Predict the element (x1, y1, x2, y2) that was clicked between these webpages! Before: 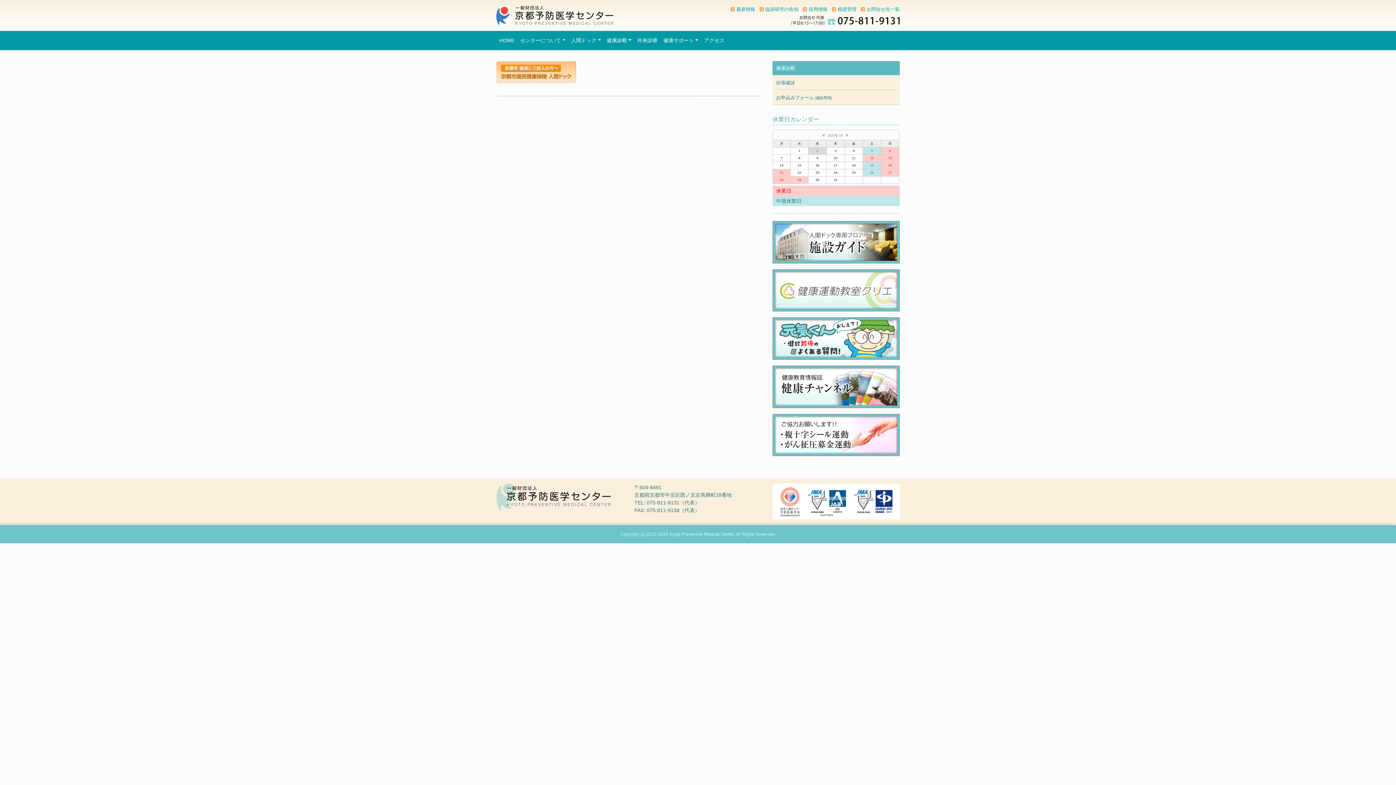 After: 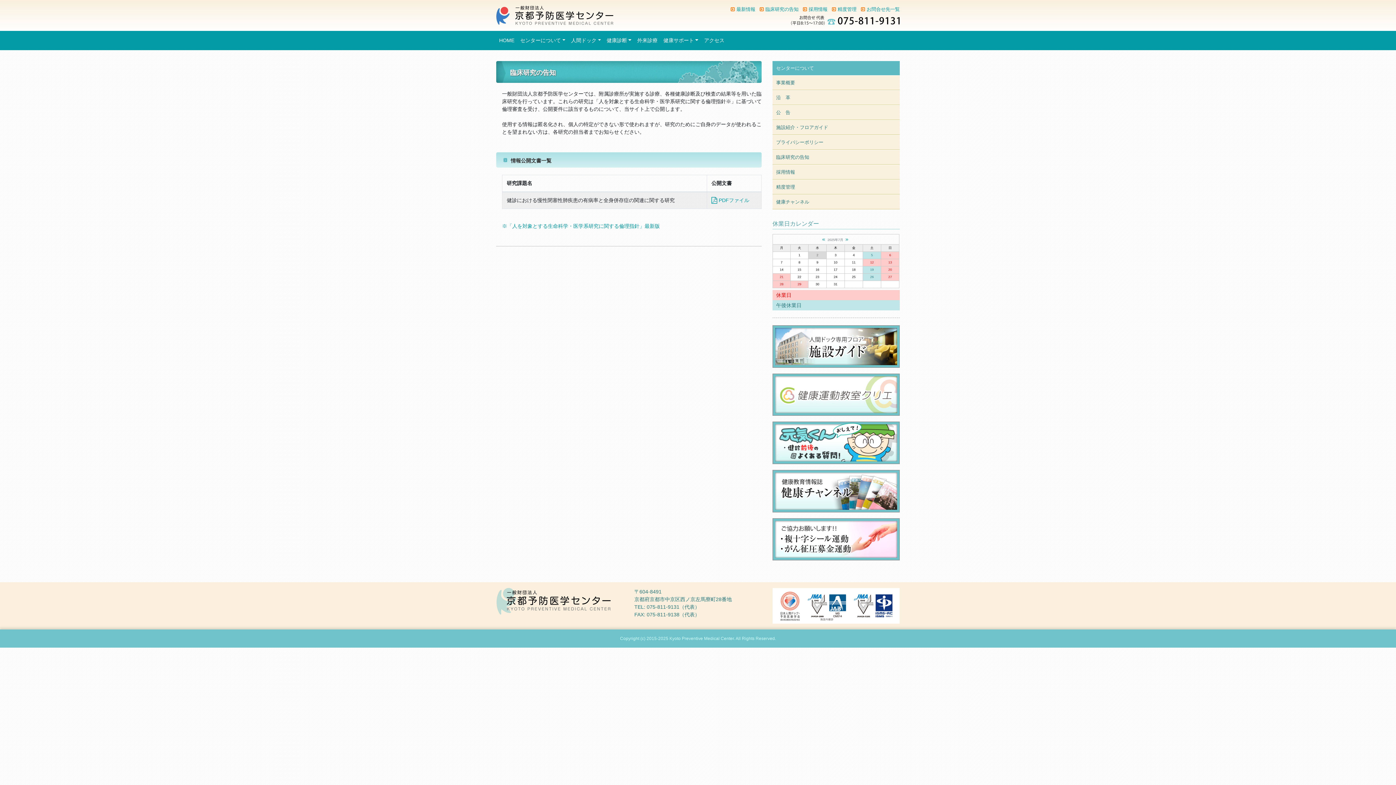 Action: label: 臨床研究の告知 bbox: (765, 6, 798, 12)